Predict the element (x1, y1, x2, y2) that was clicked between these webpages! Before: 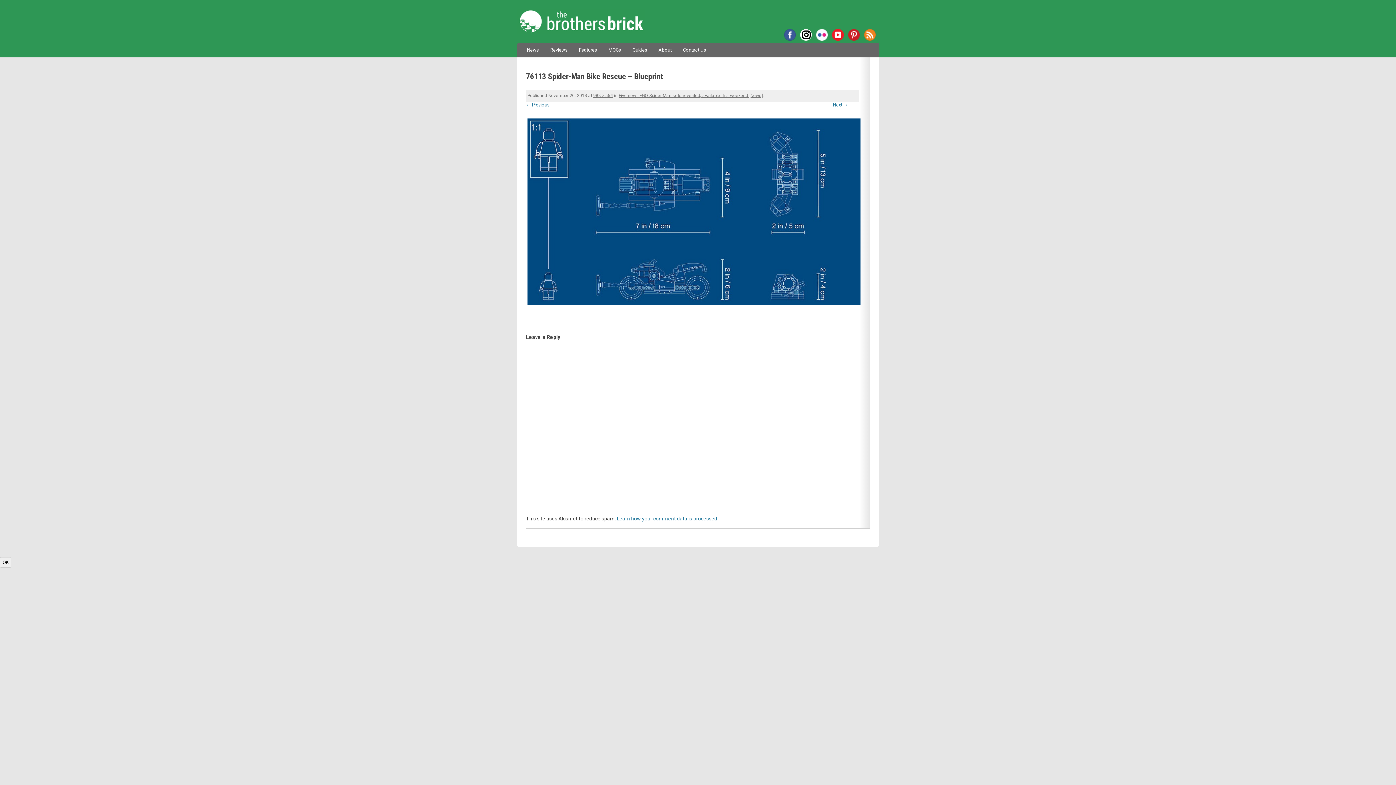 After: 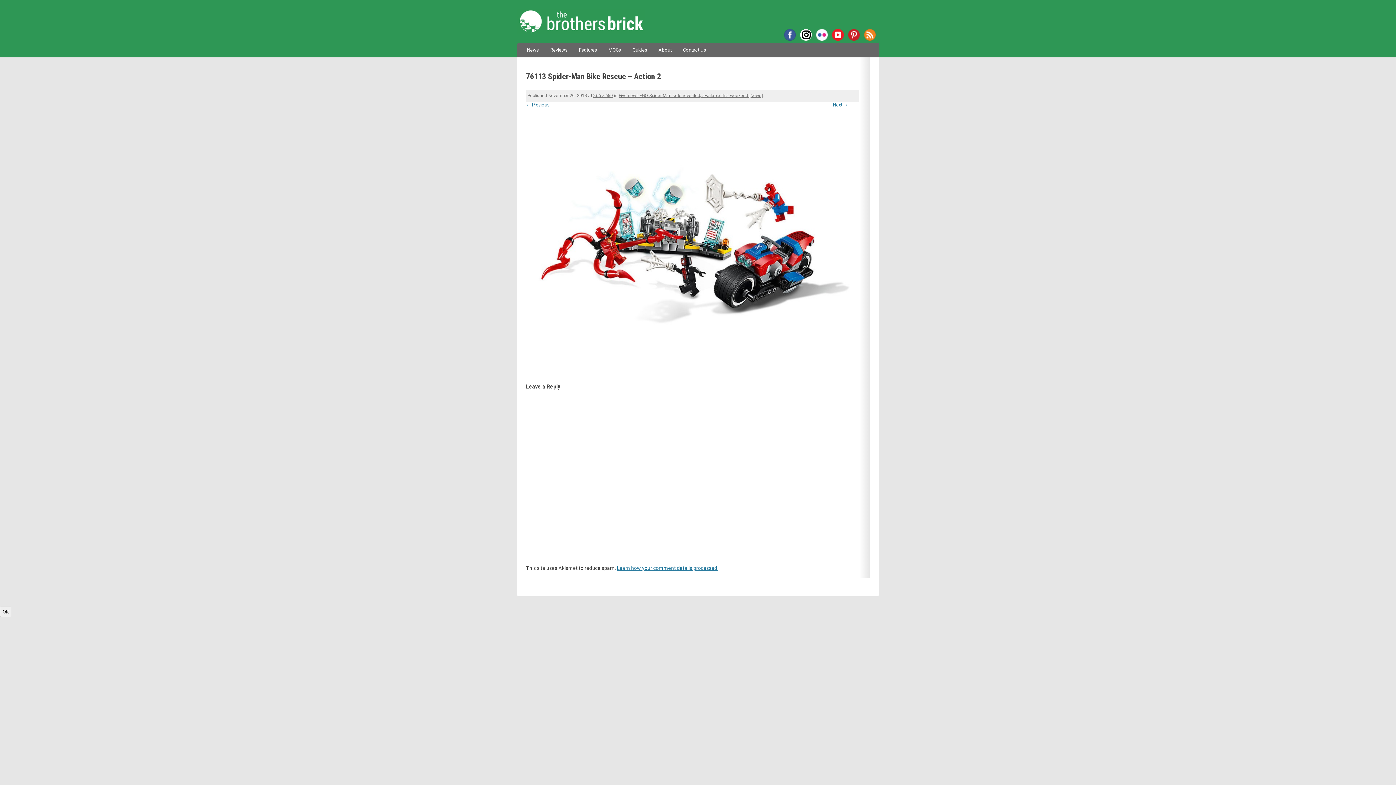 Action: bbox: (526, 102, 549, 107) label: ← Previous